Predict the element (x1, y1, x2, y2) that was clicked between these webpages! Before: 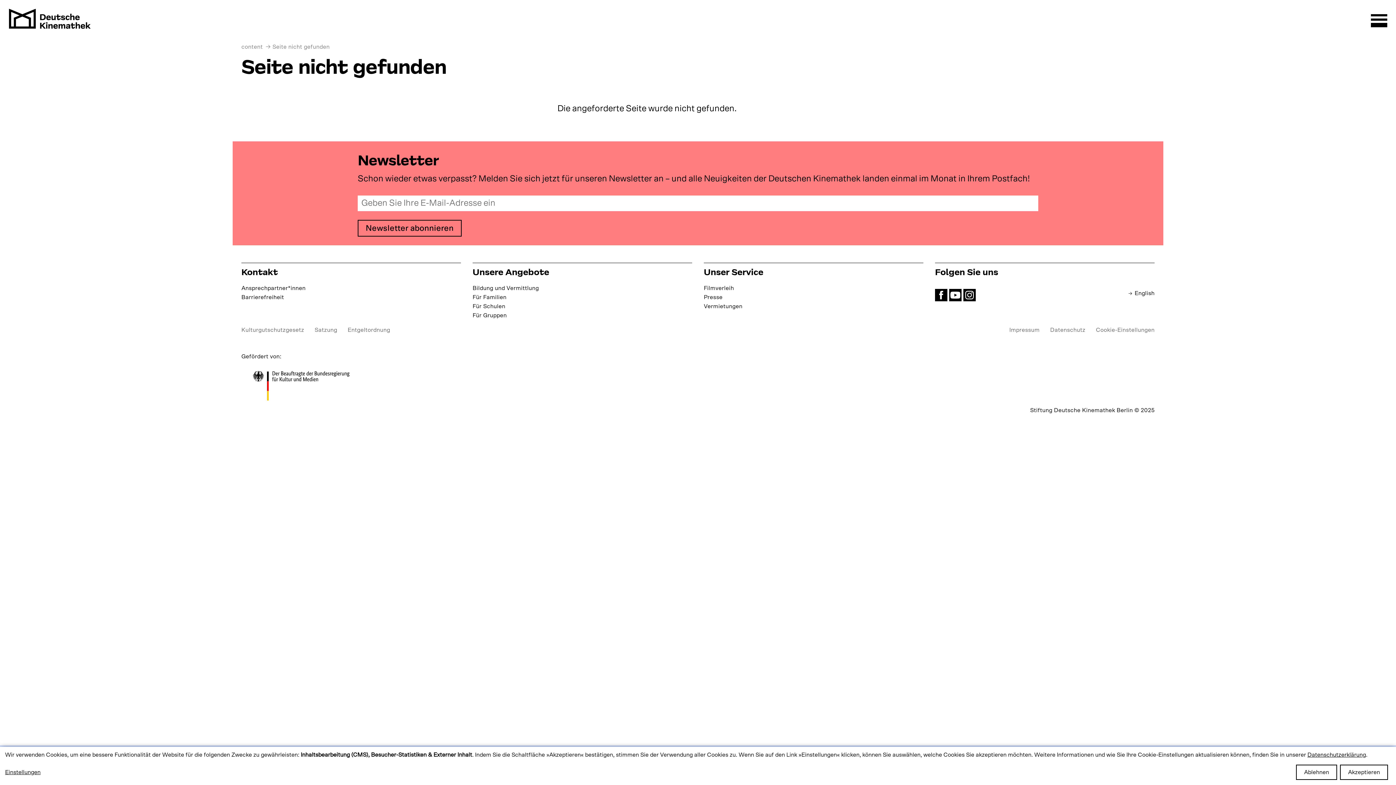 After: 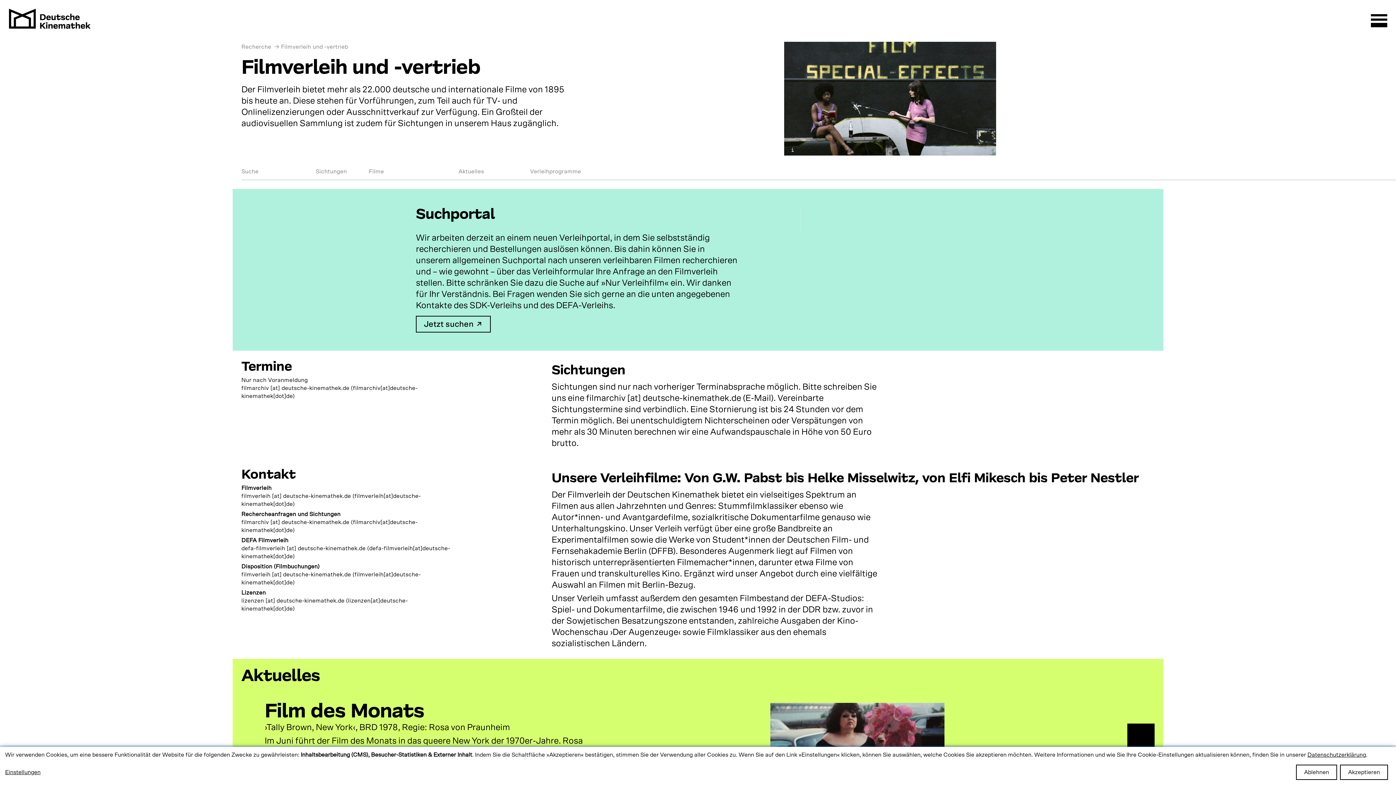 Action: label: Filmverleih bbox: (704, 285, 734, 291)